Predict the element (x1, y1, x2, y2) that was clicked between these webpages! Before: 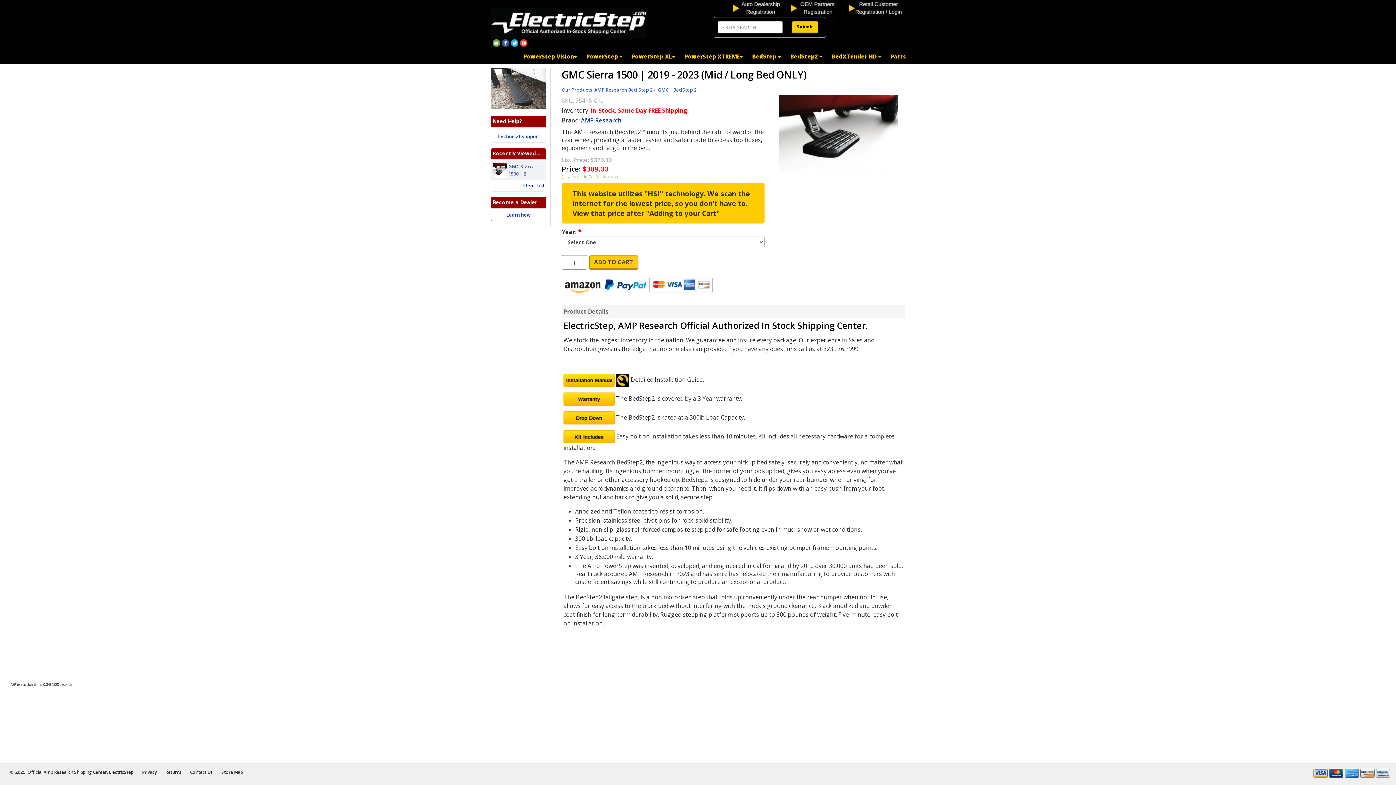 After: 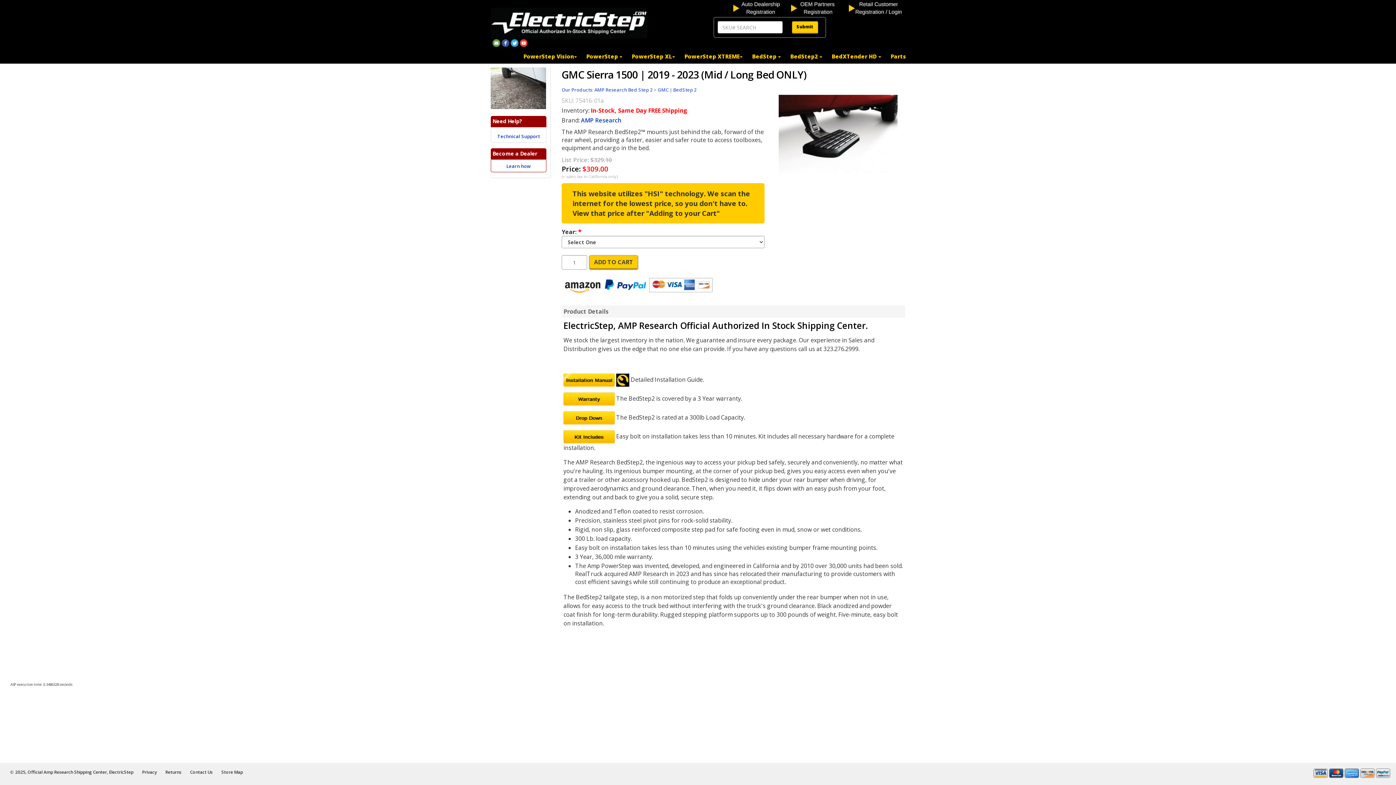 Action: bbox: (523, 182, 544, 188) label: Clear List